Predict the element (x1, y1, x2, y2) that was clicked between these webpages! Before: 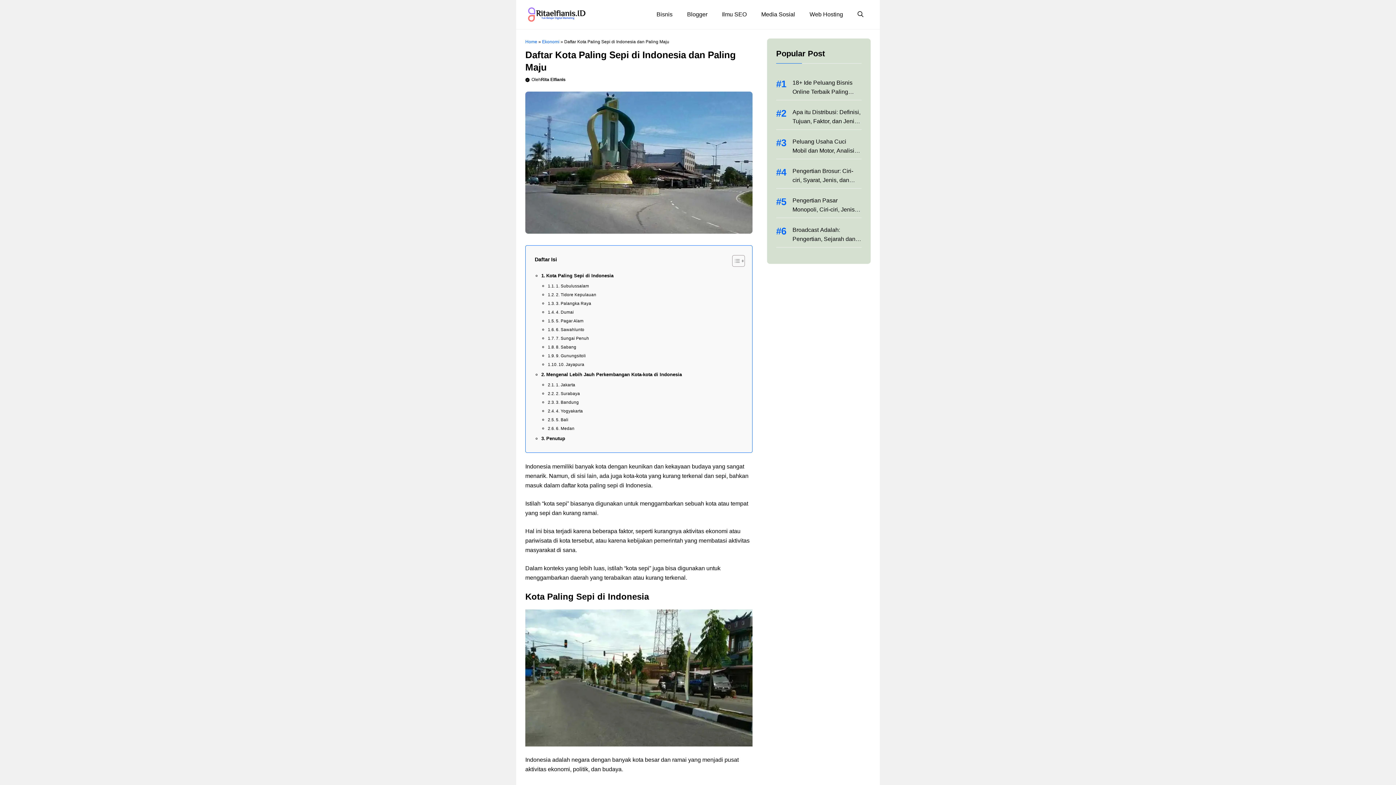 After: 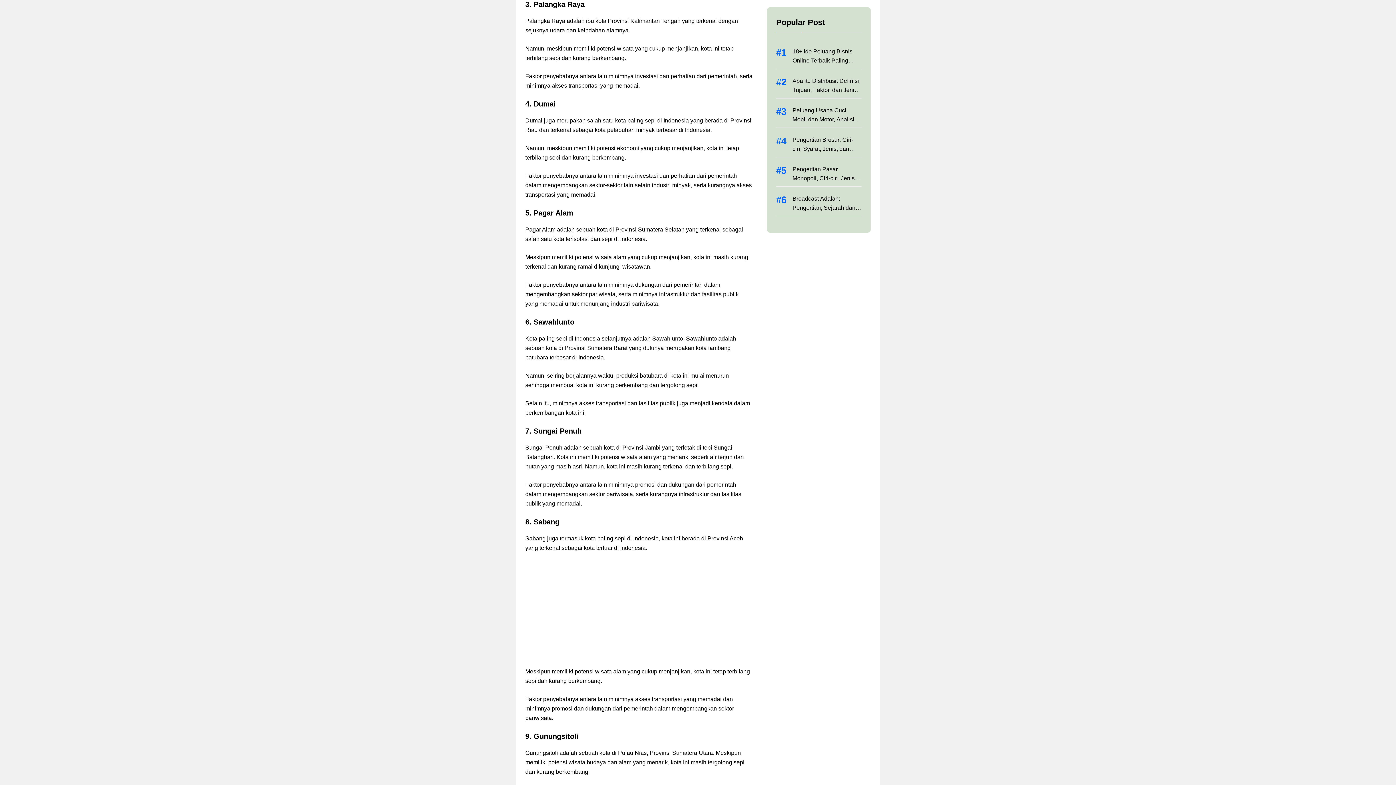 Action: label: 3. Palangka Raya bbox: (548, 300, 591, 306)